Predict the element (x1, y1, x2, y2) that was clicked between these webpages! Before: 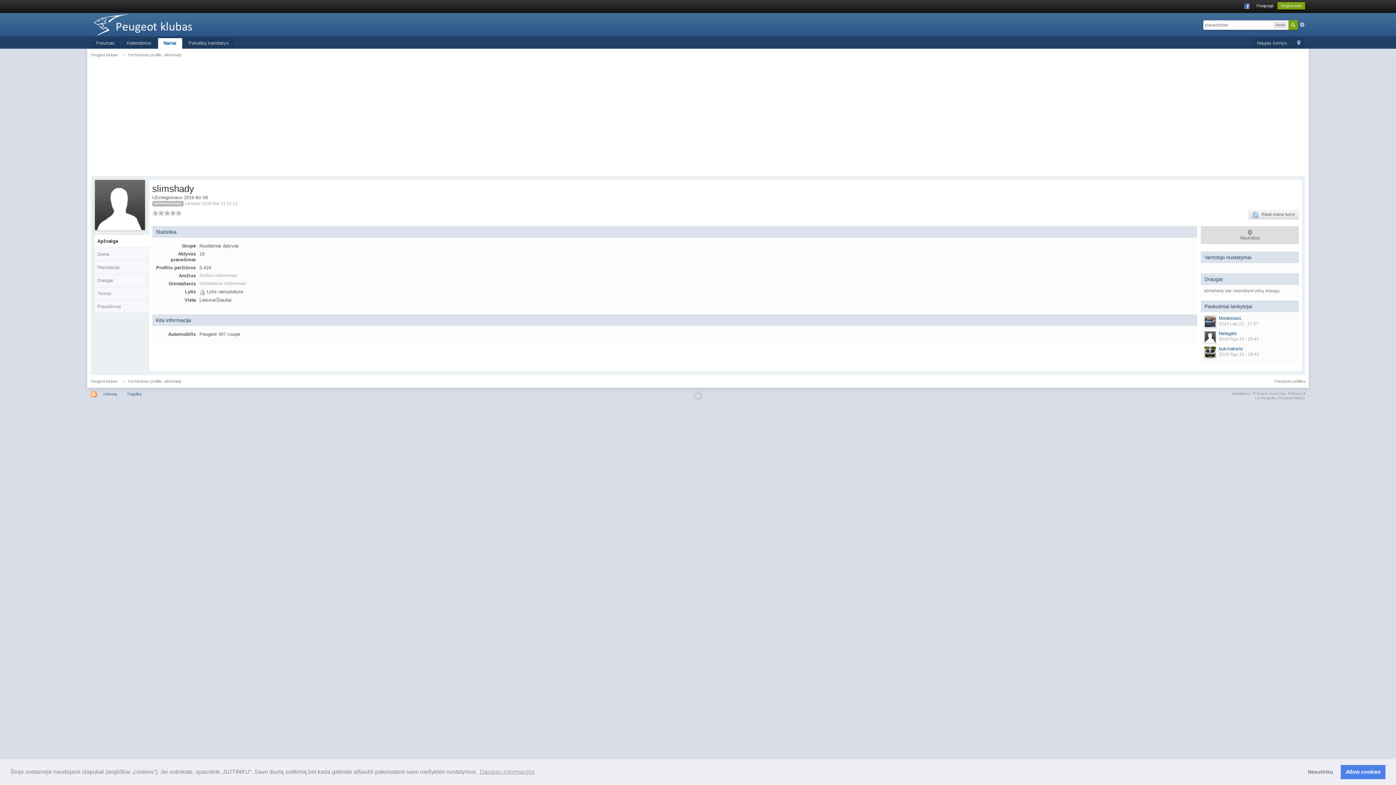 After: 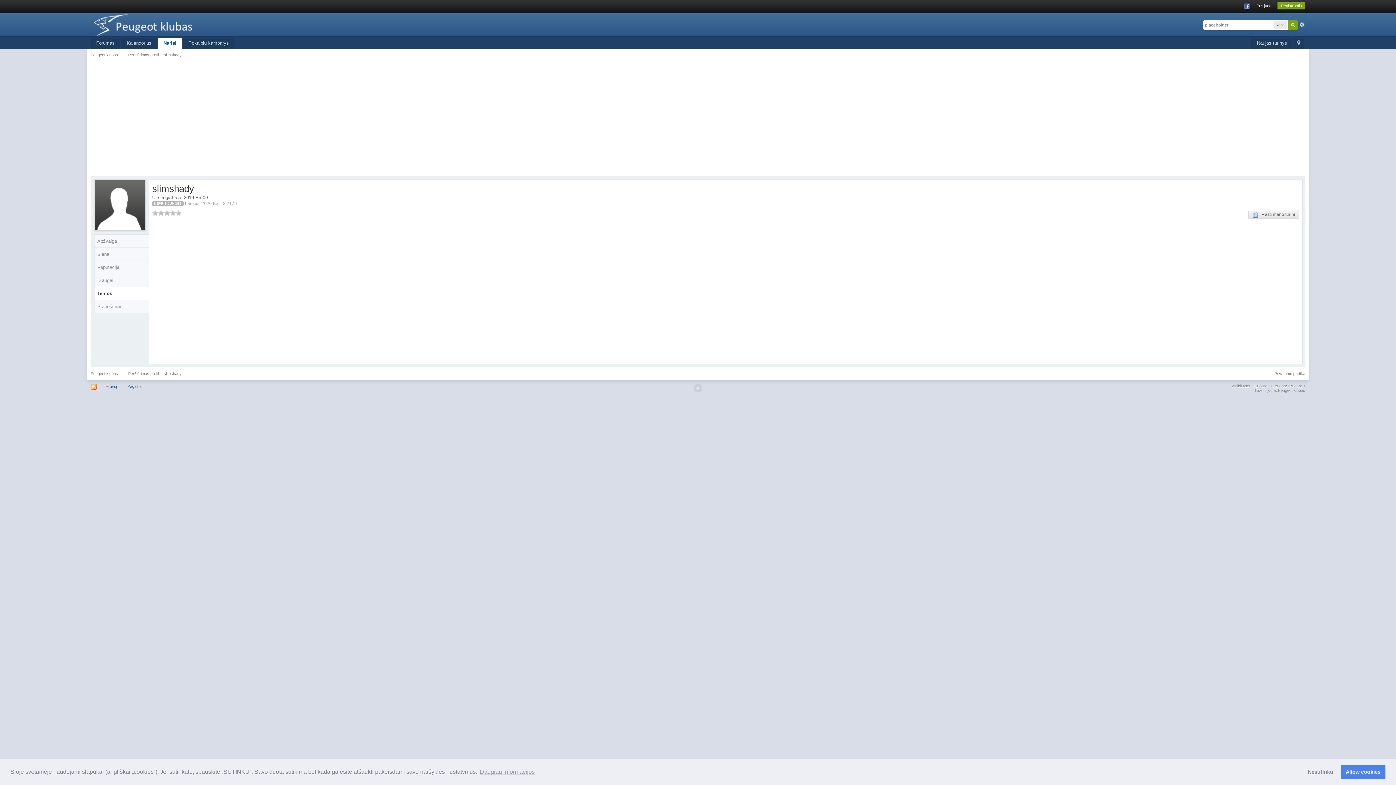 Action: bbox: (94, 287, 148, 300) label: Temos